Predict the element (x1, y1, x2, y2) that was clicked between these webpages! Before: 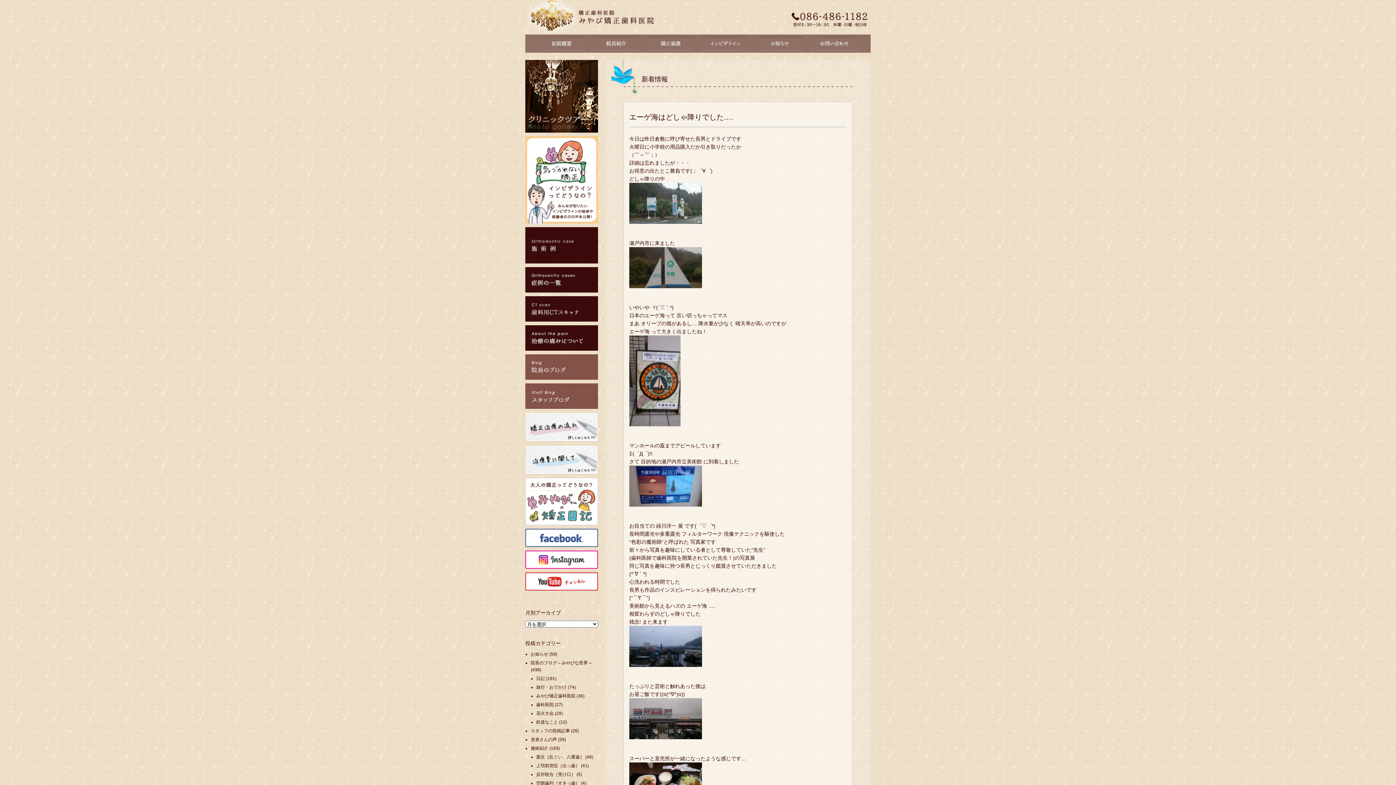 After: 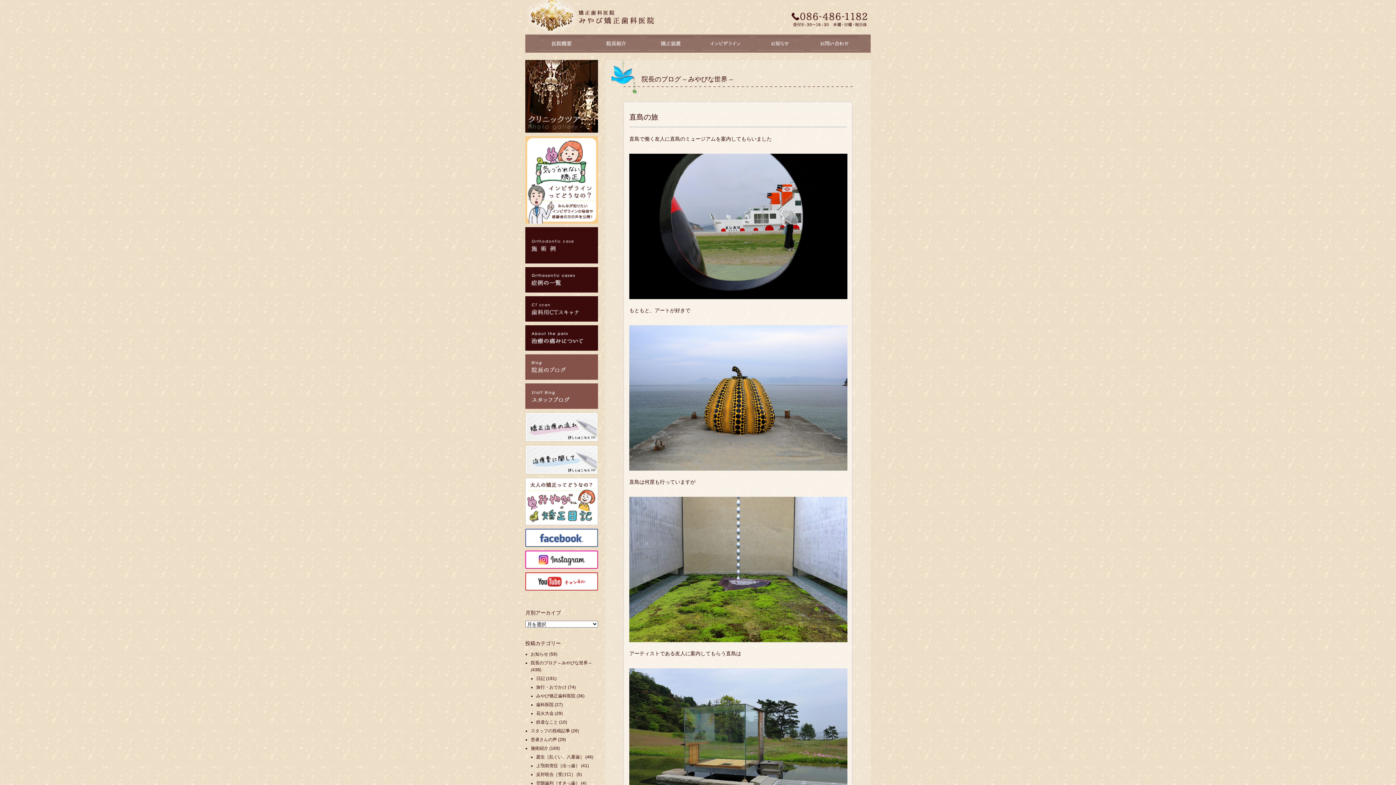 Action: bbox: (525, 354, 598, 380)